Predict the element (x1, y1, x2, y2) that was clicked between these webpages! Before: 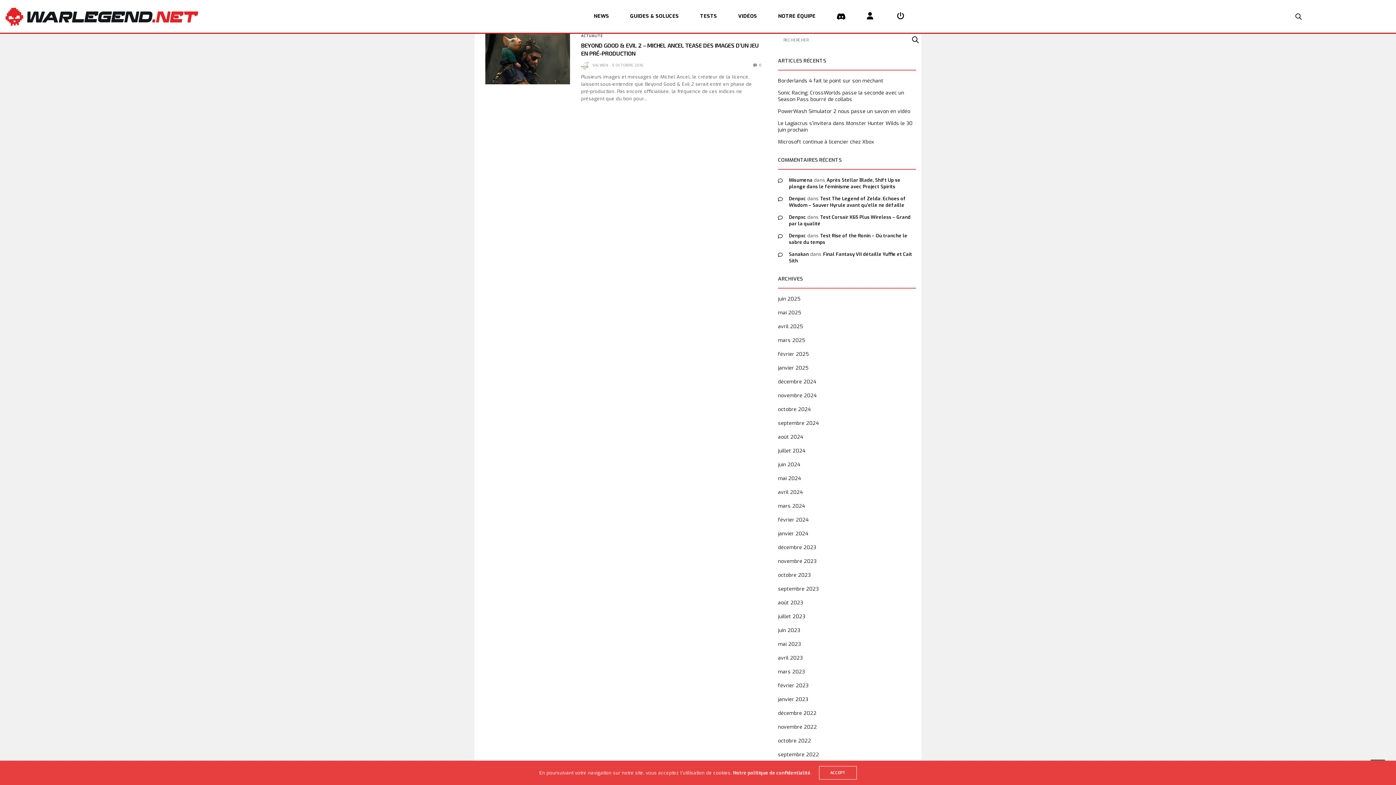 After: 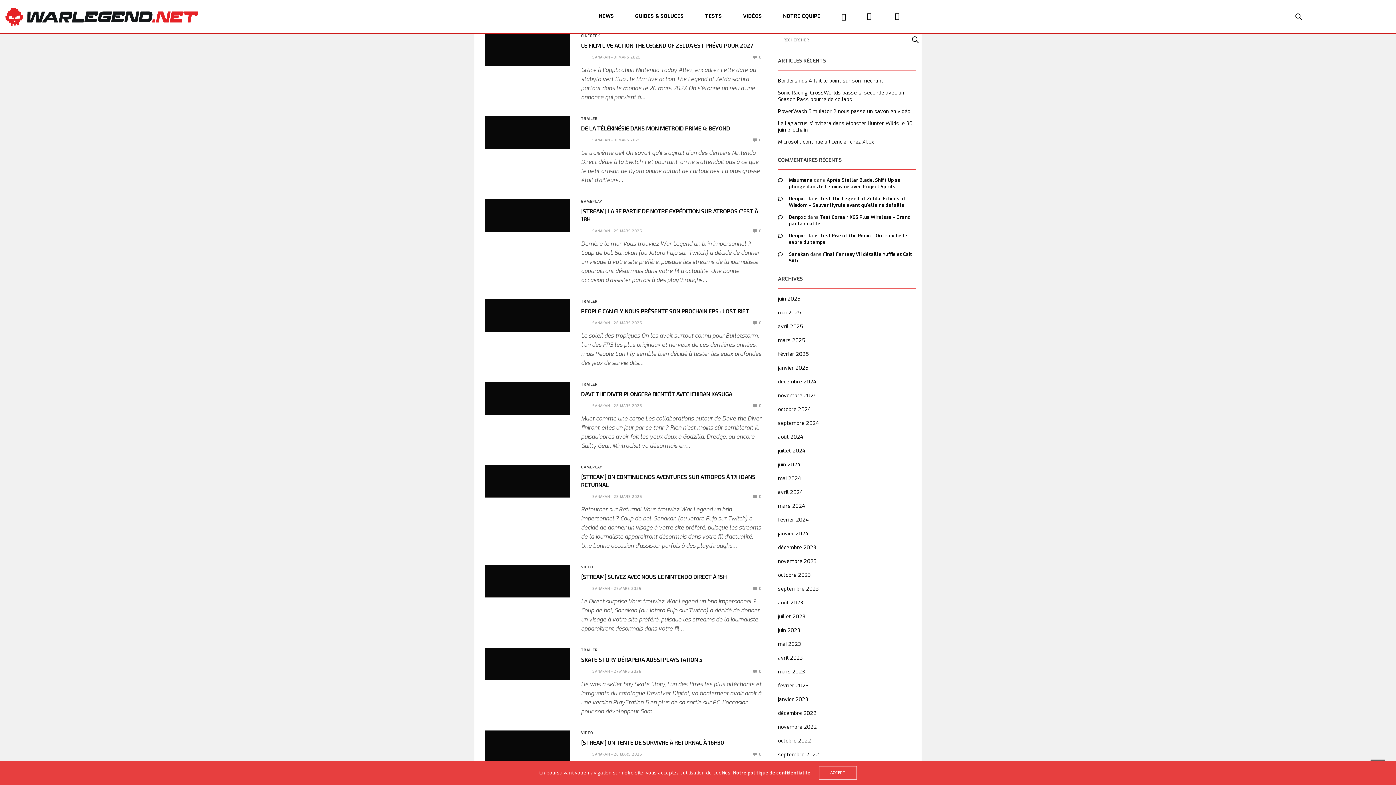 Action: bbox: (778, 337, 805, 344) label: mars 2025